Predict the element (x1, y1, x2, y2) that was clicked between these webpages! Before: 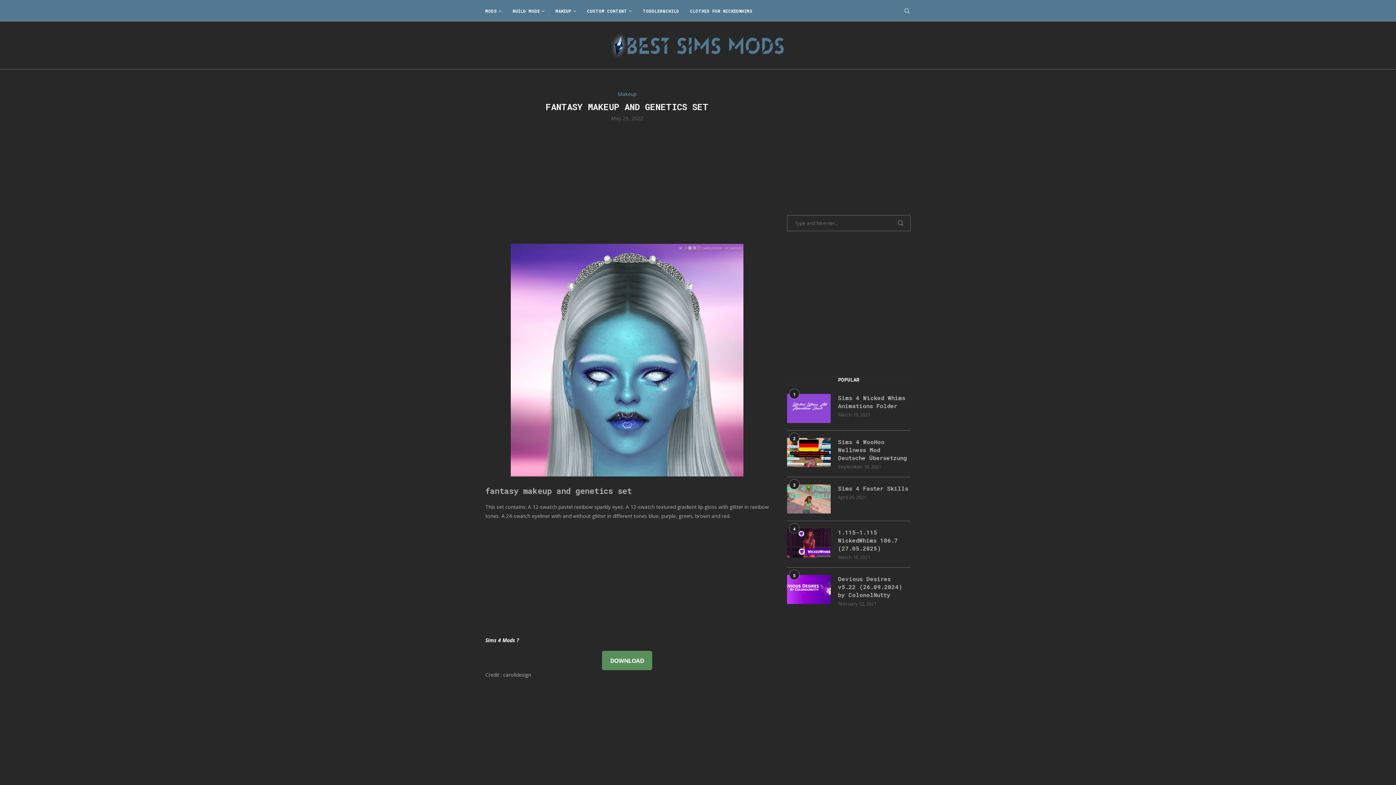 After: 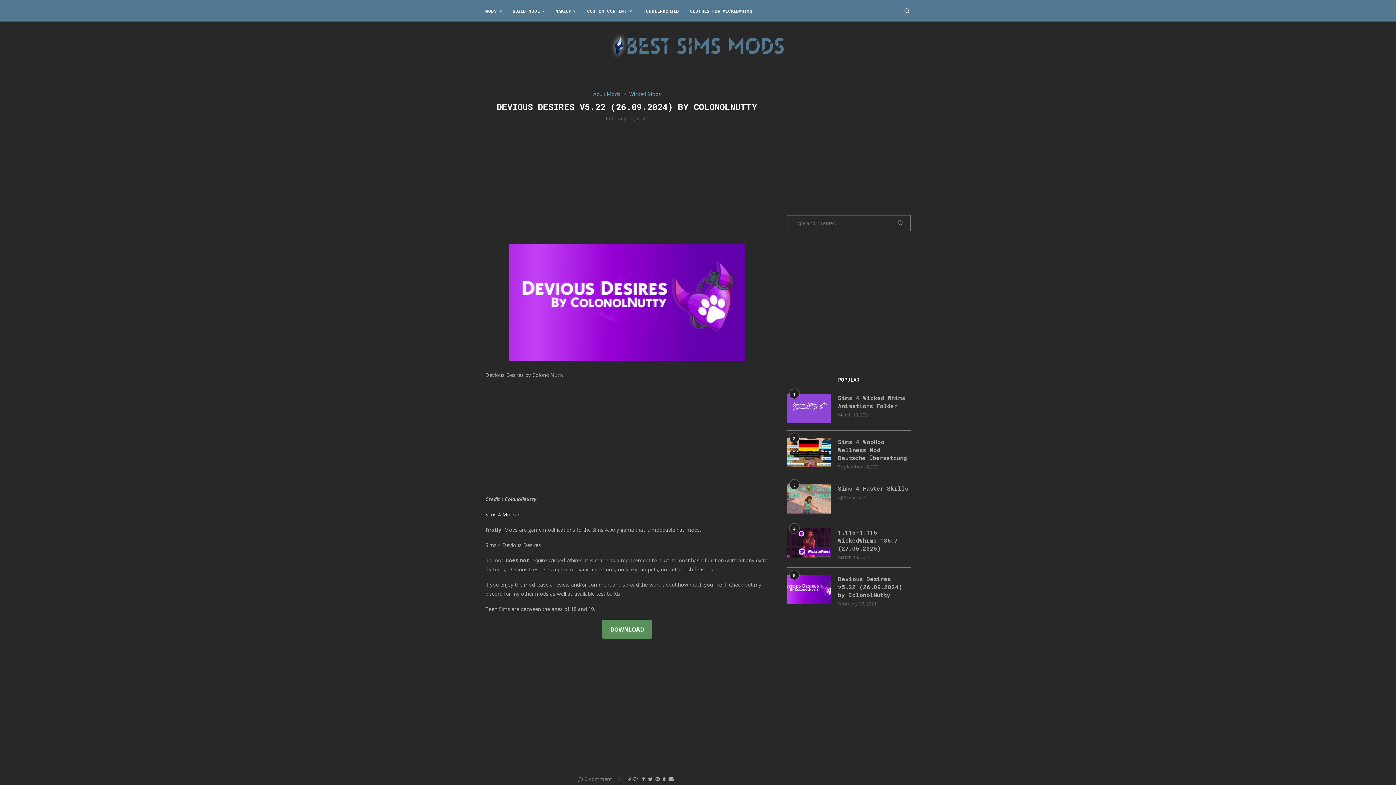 Action: bbox: (787, 575, 830, 604)